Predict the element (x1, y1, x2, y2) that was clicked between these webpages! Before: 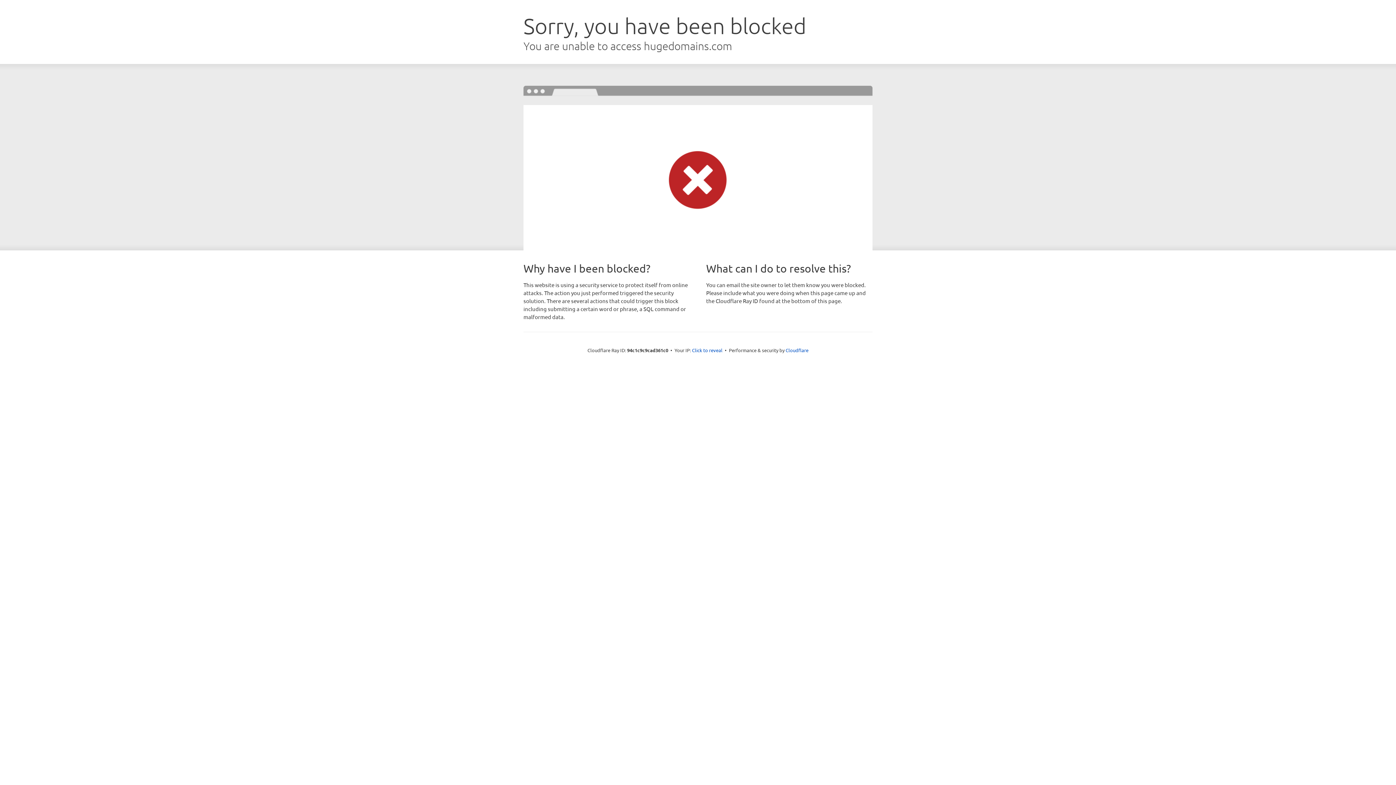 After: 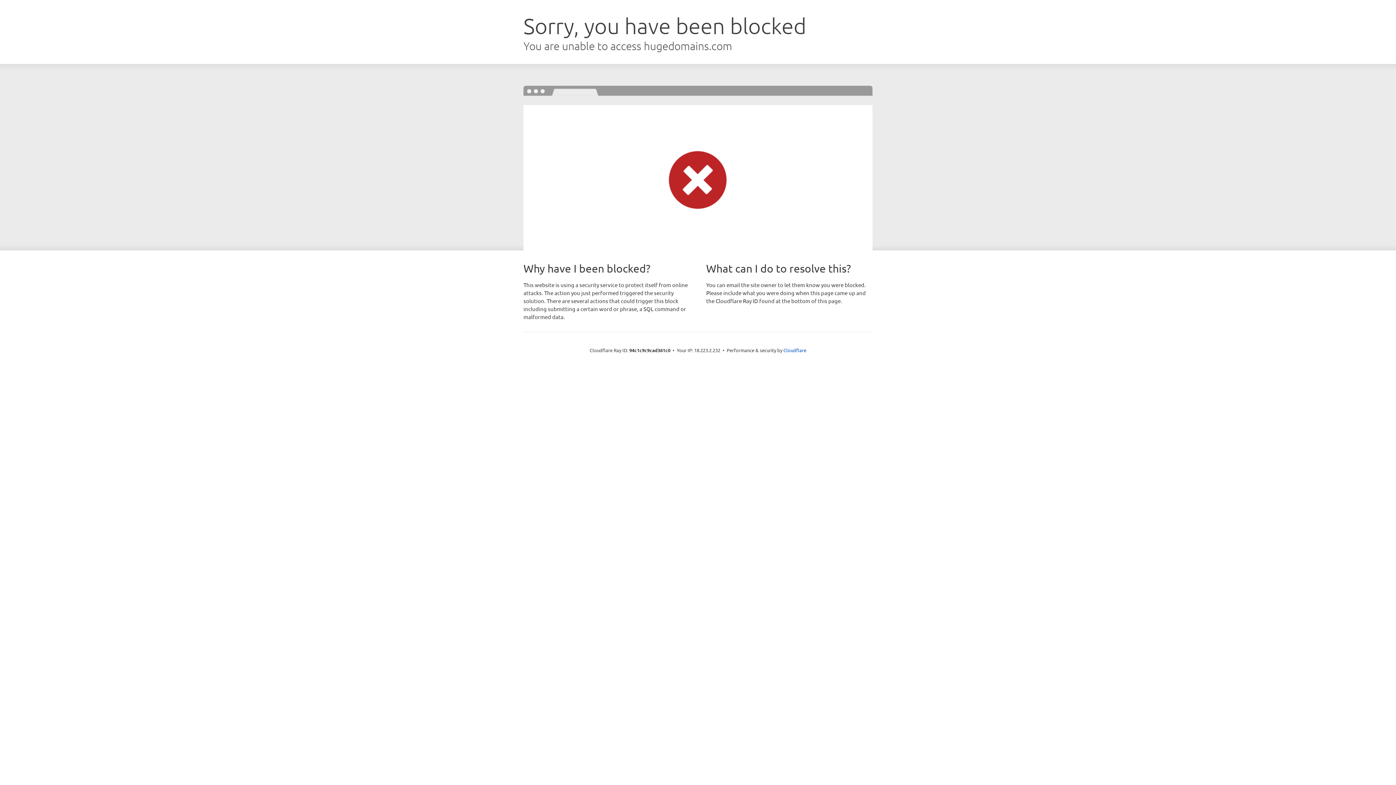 Action: label: Click to reveal bbox: (692, 346, 722, 353)